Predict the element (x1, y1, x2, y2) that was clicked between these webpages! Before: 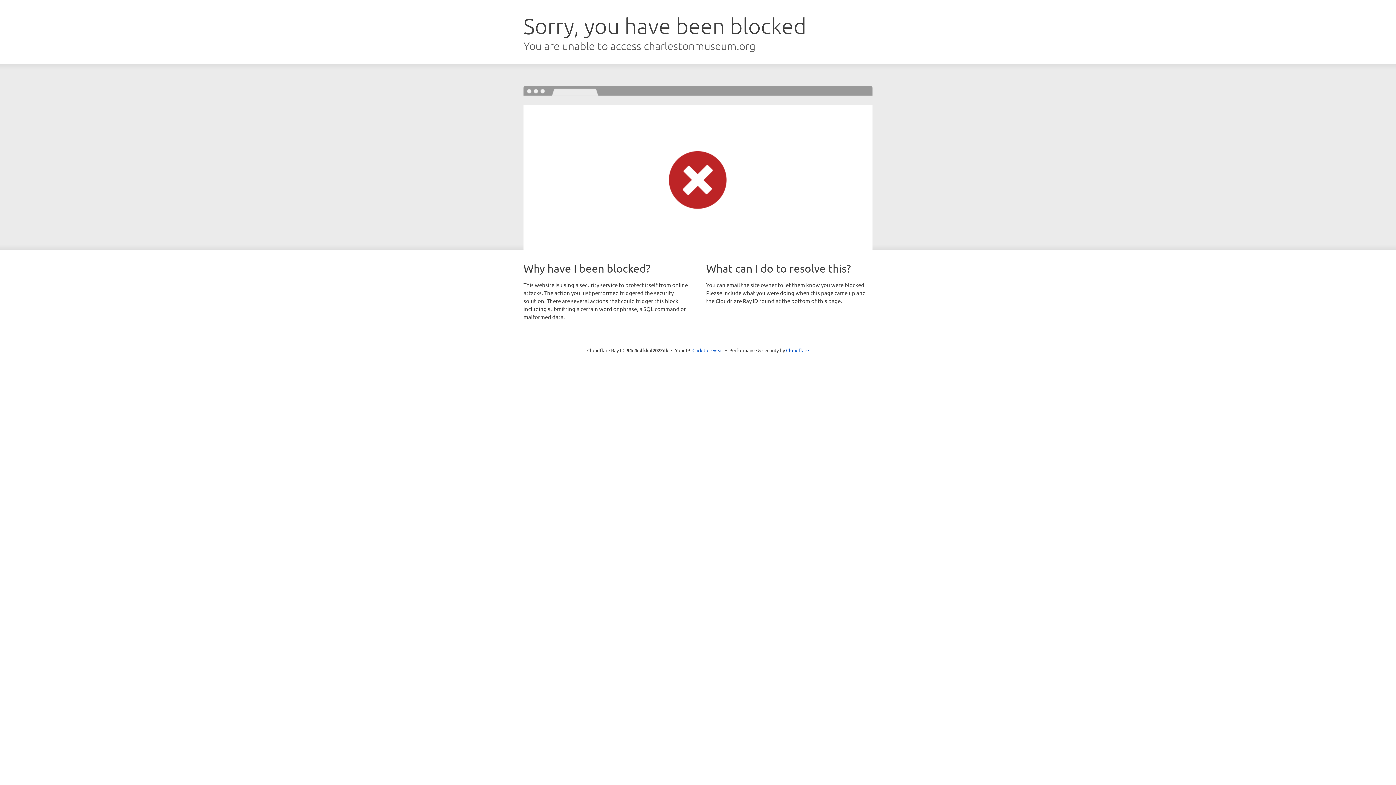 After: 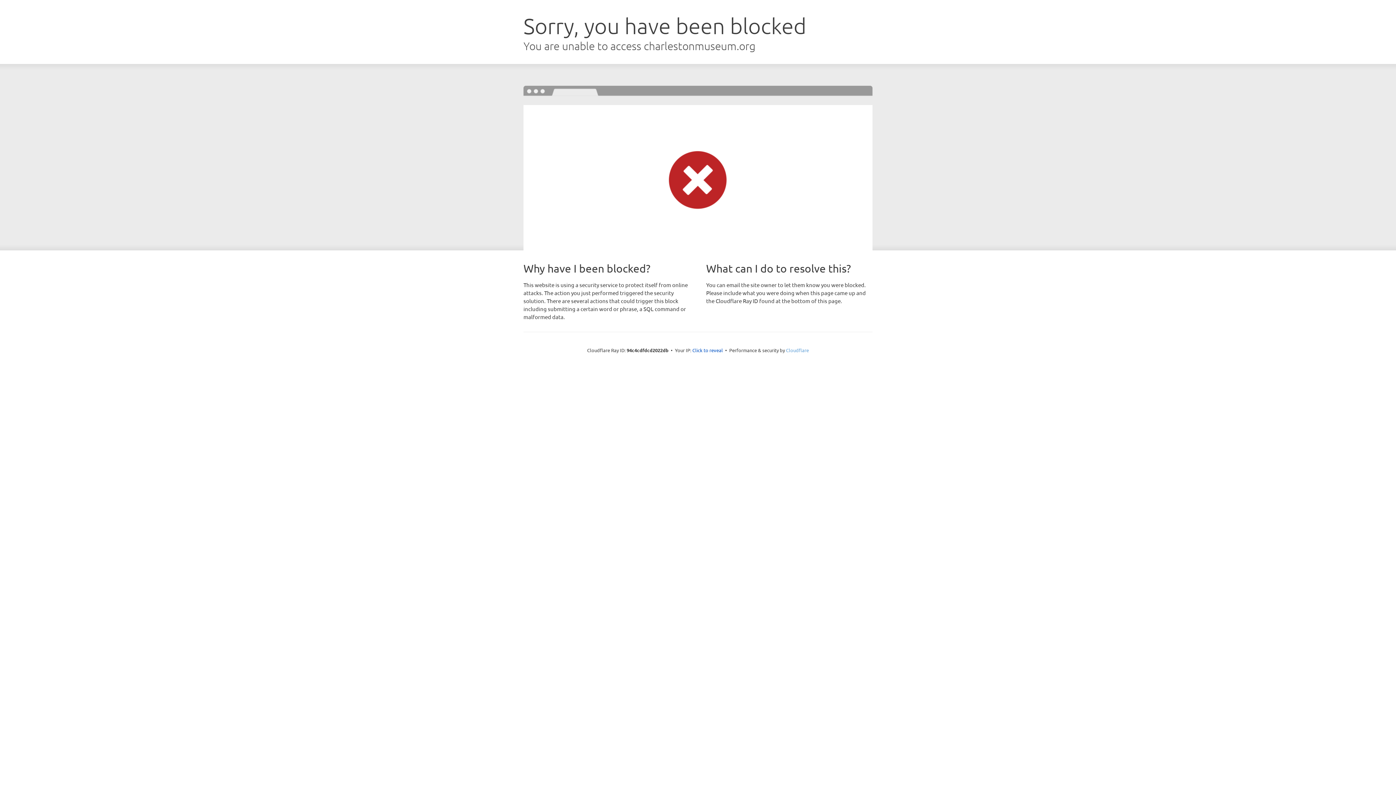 Action: bbox: (786, 347, 809, 353) label: Cloudflare